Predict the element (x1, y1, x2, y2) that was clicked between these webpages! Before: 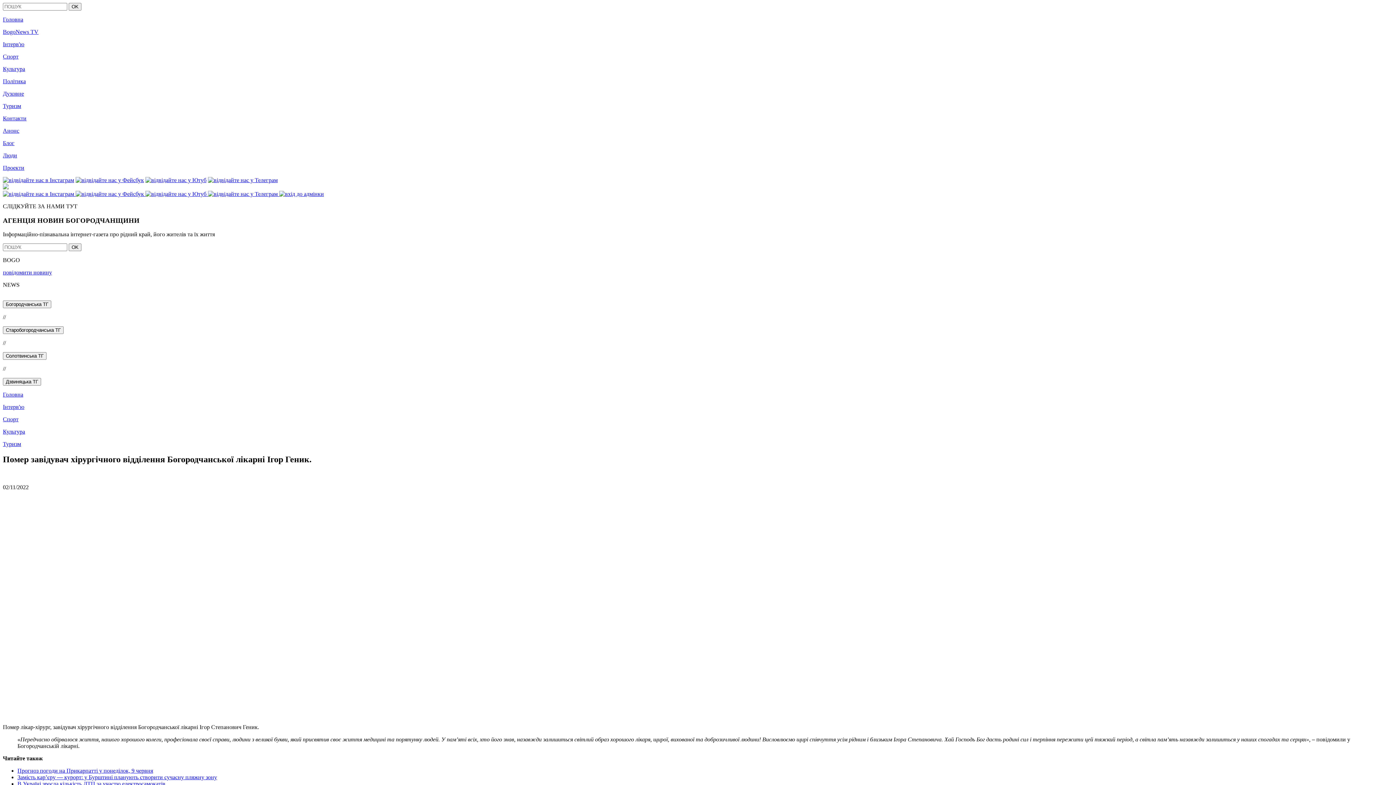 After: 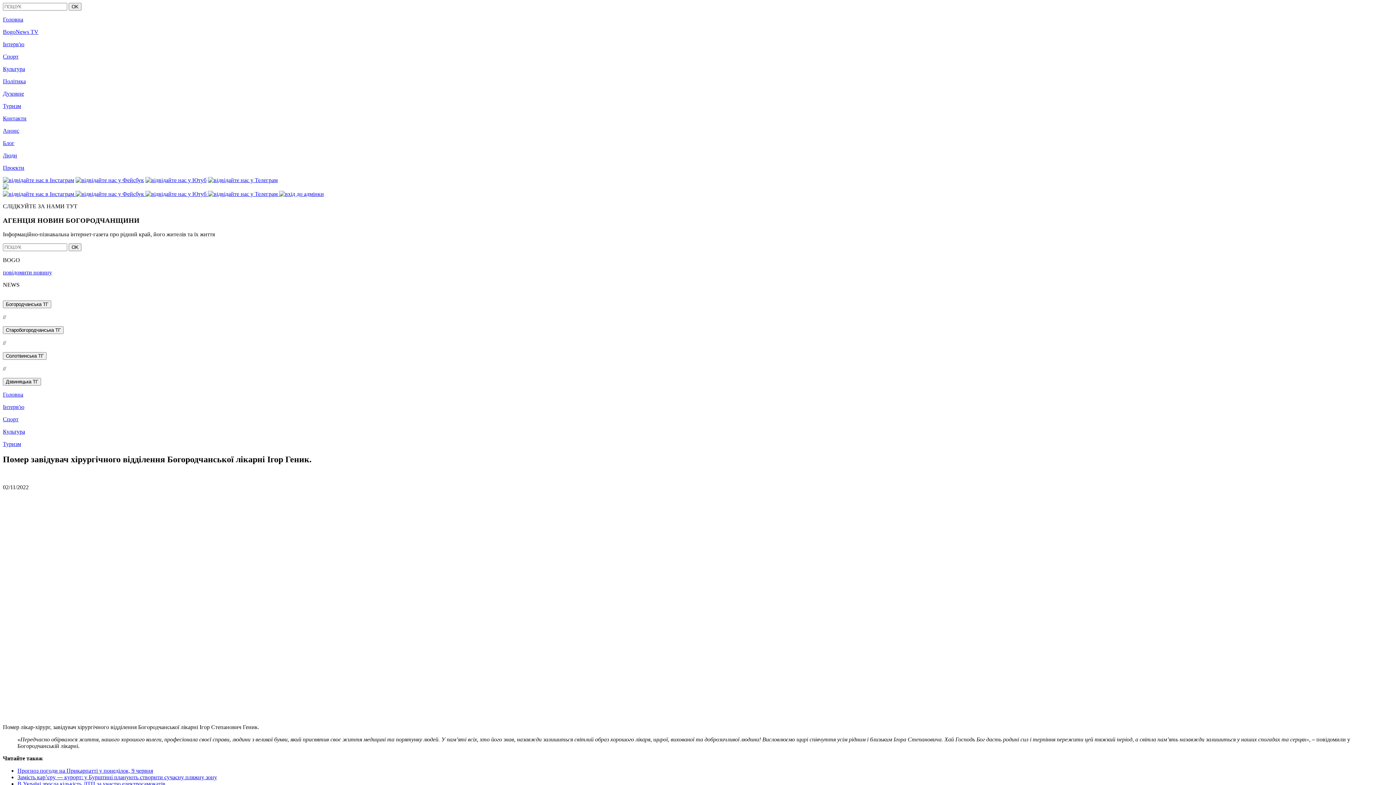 Action: bbox: (75, 177, 144, 183)